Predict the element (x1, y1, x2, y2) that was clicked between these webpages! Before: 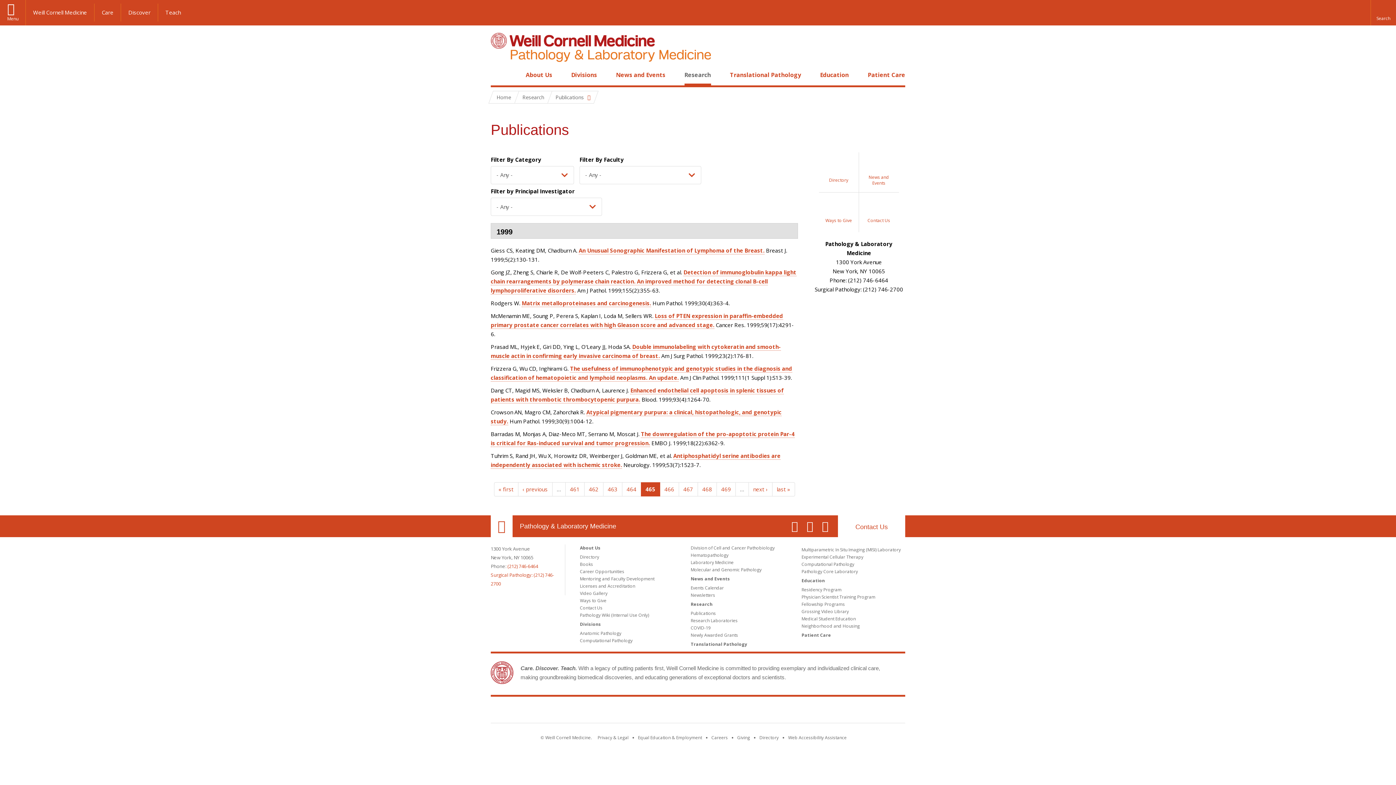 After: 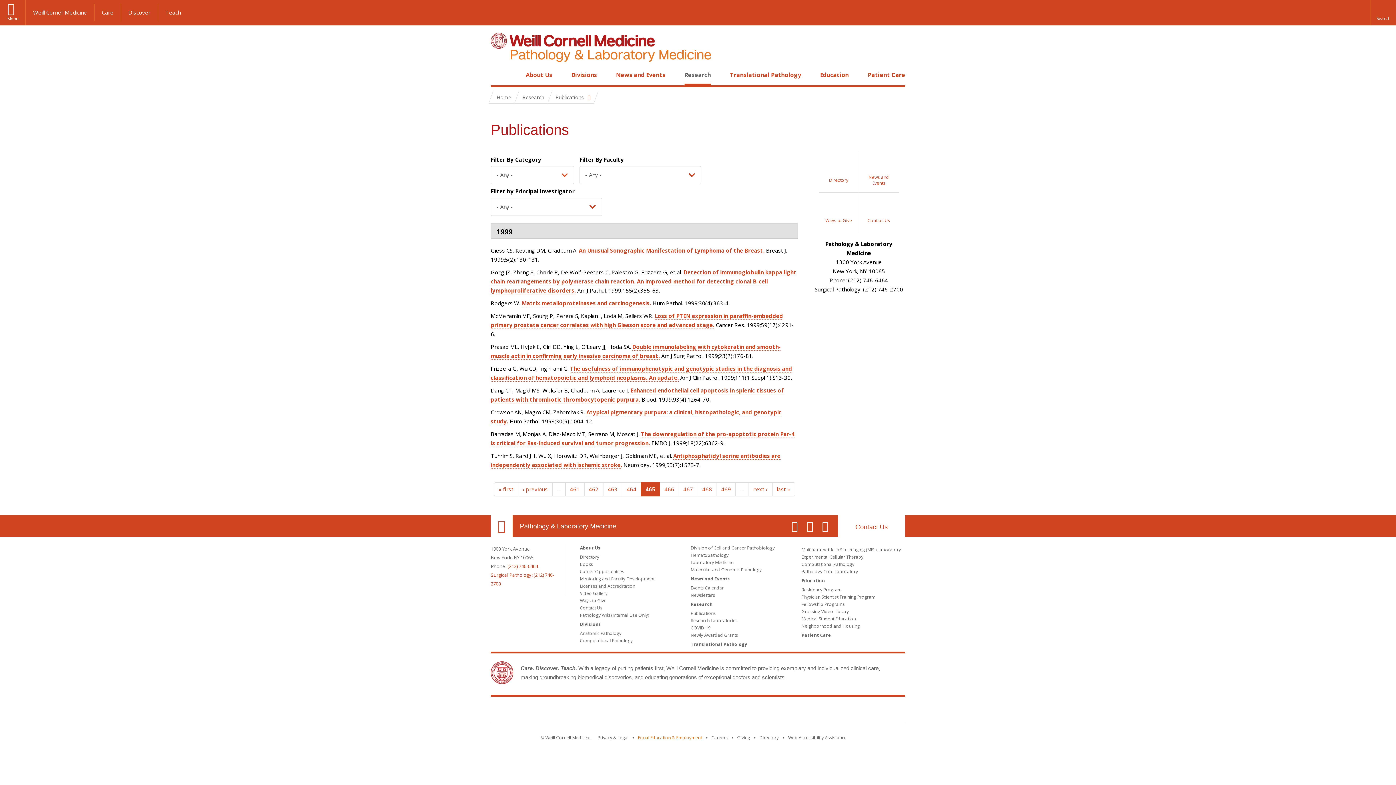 Action: label: View the Equal Education & Employment notice bbox: (638, 734, 702, 741)